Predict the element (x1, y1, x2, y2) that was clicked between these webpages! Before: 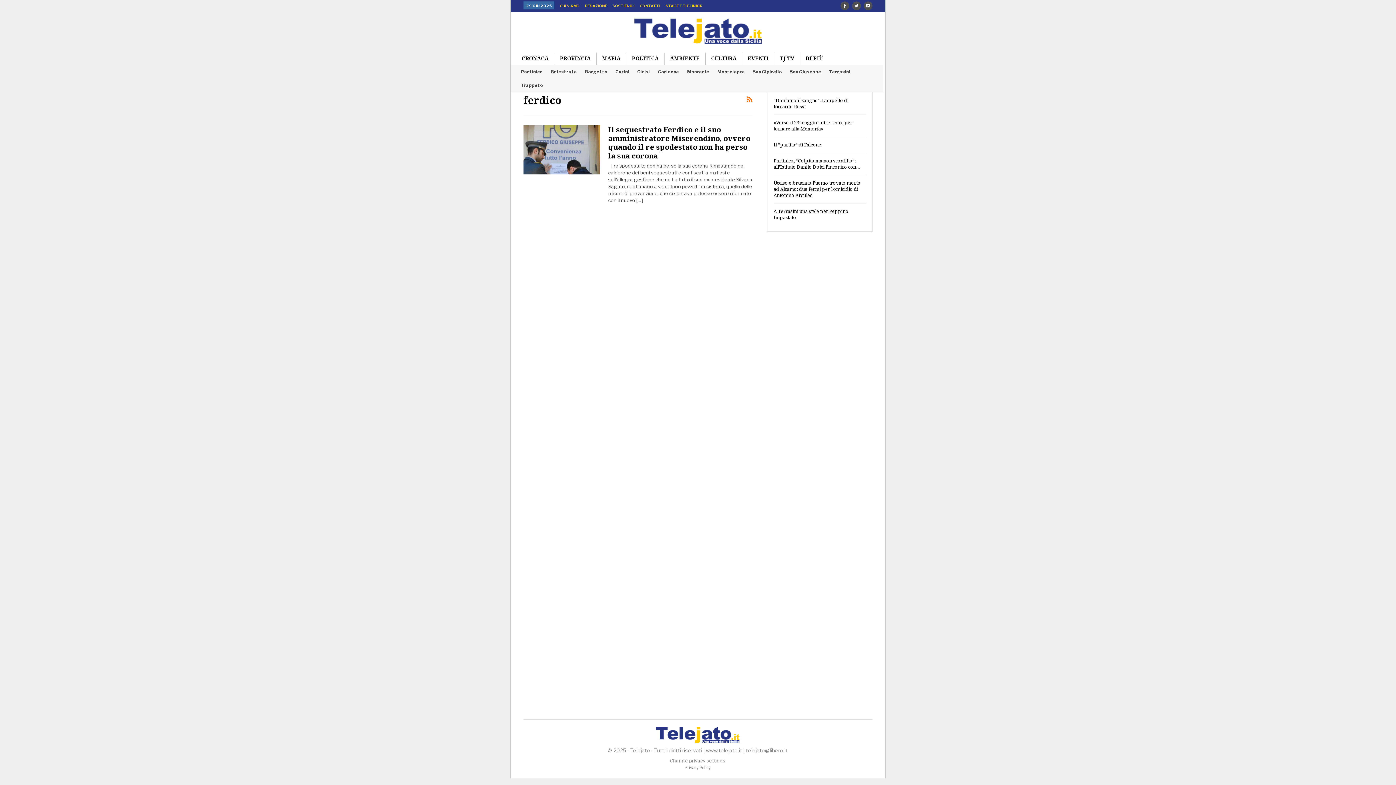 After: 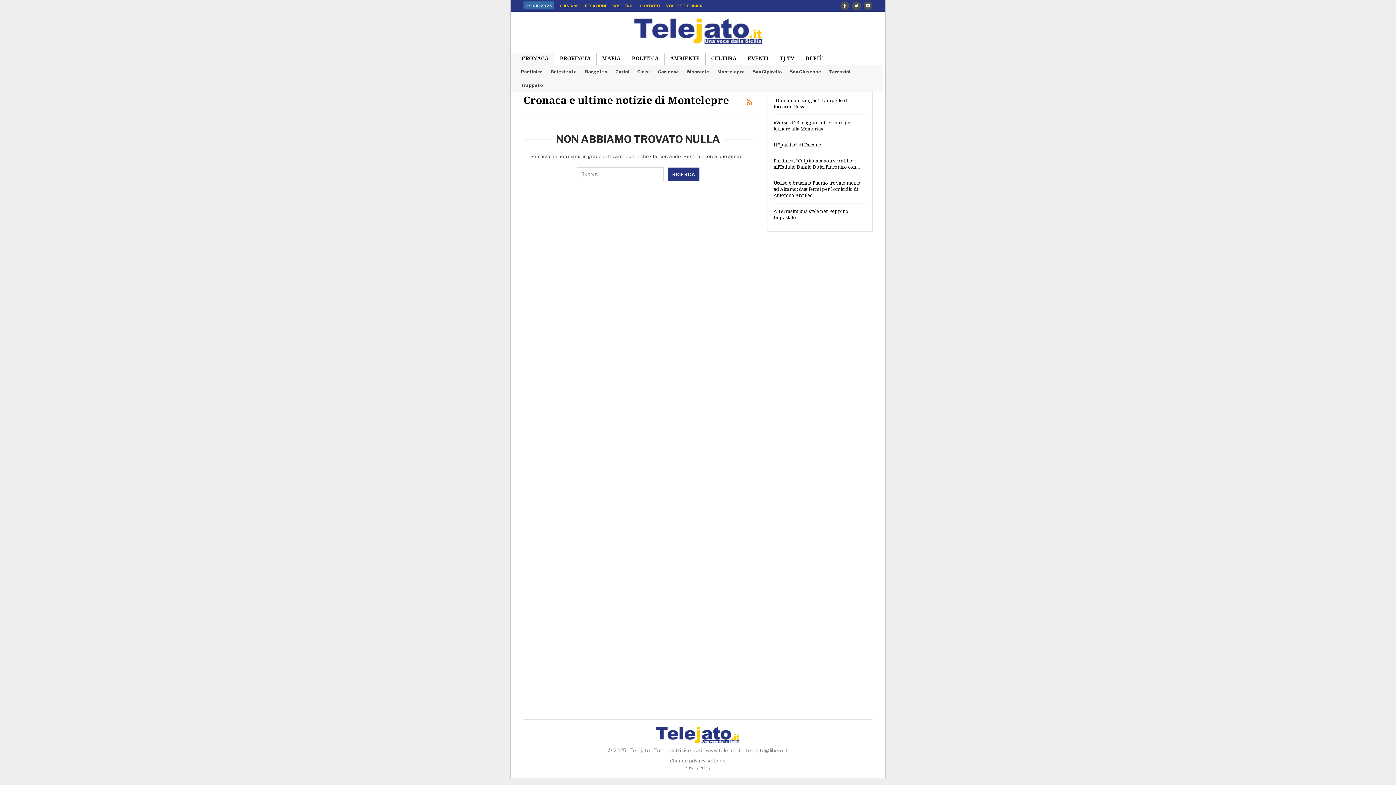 Action: bbox: (717, 69, 745, 74) label: Montelepre